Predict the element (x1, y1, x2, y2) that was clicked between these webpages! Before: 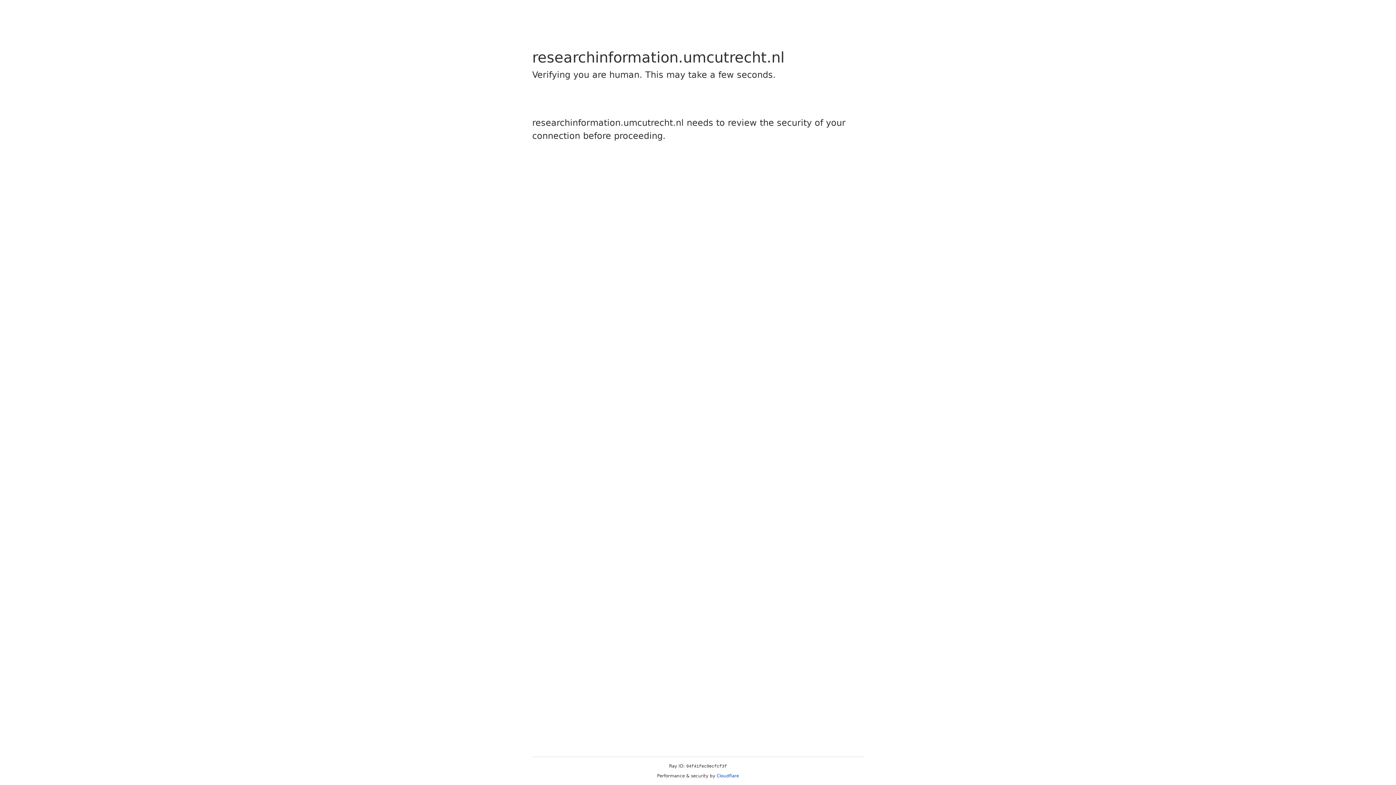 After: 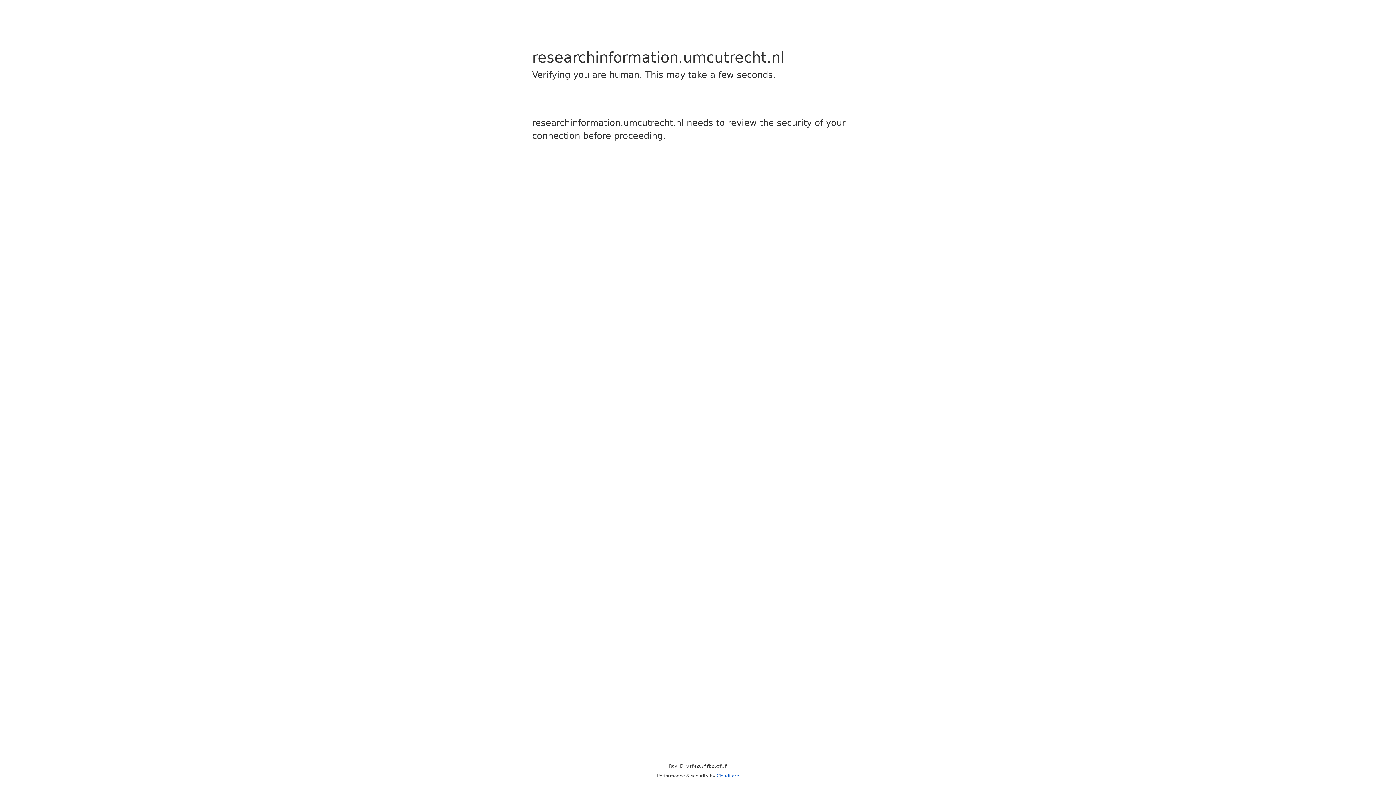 Action: label: Cloudflare bbox: (716, 773, 739, 778)